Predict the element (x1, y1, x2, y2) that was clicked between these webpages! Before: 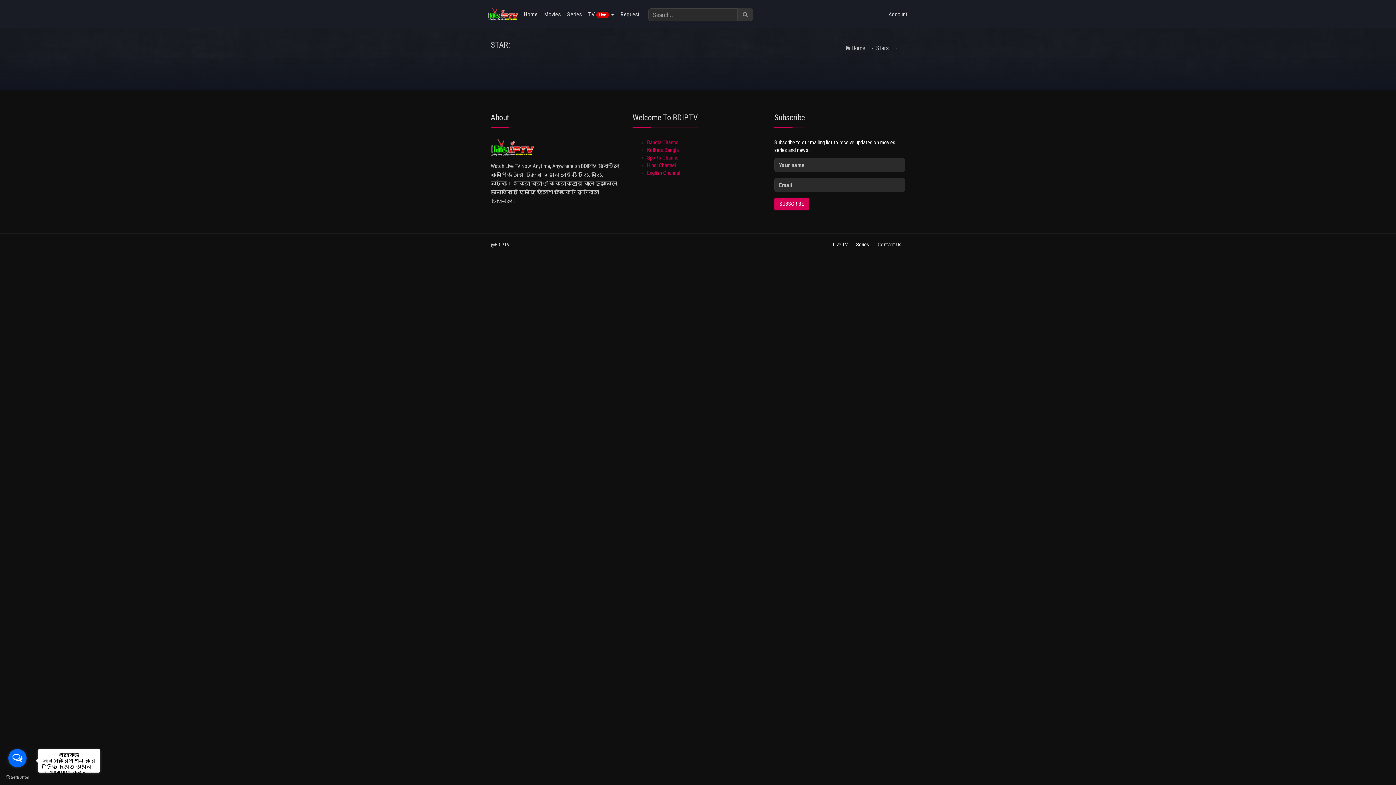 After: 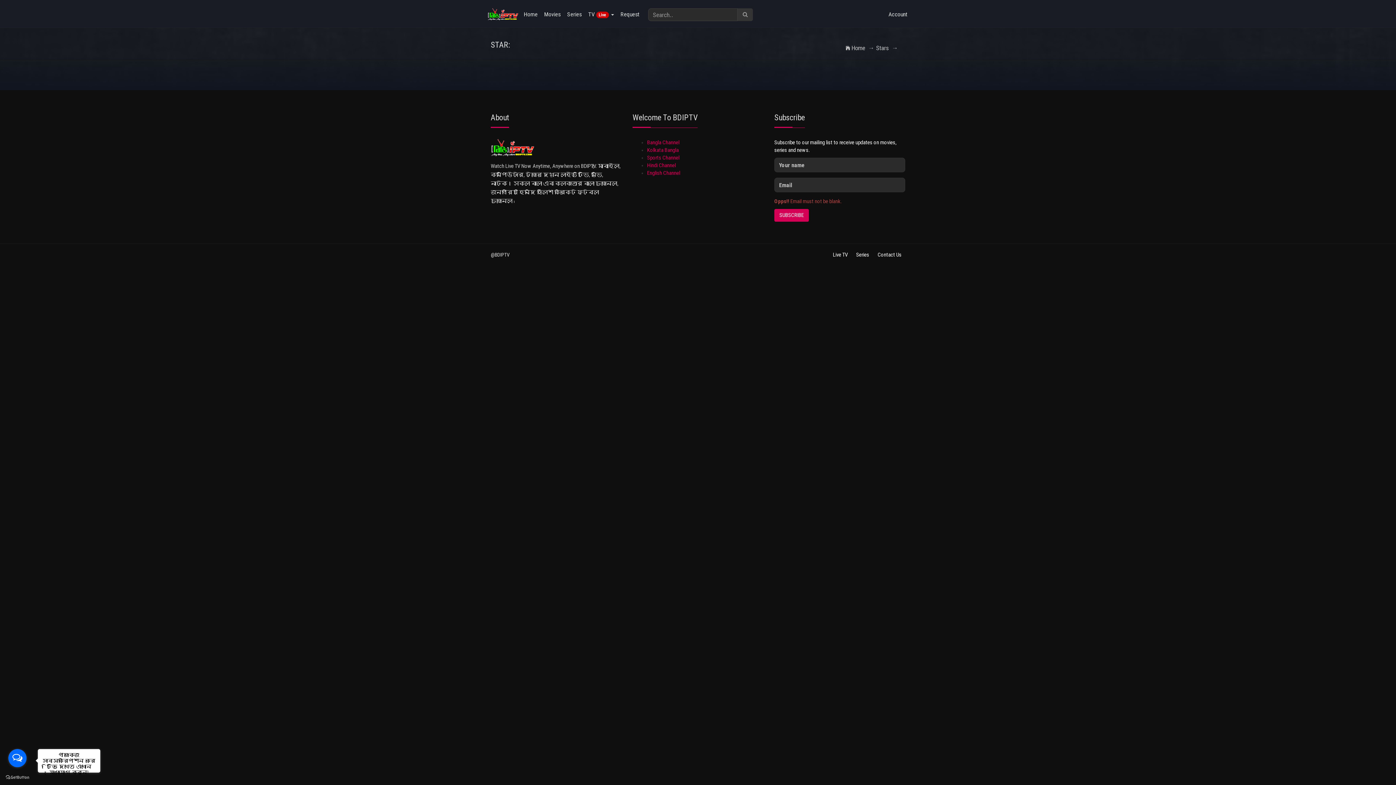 Action: bbox: (774, 197, 809, 210) label: SUBSCRIBE